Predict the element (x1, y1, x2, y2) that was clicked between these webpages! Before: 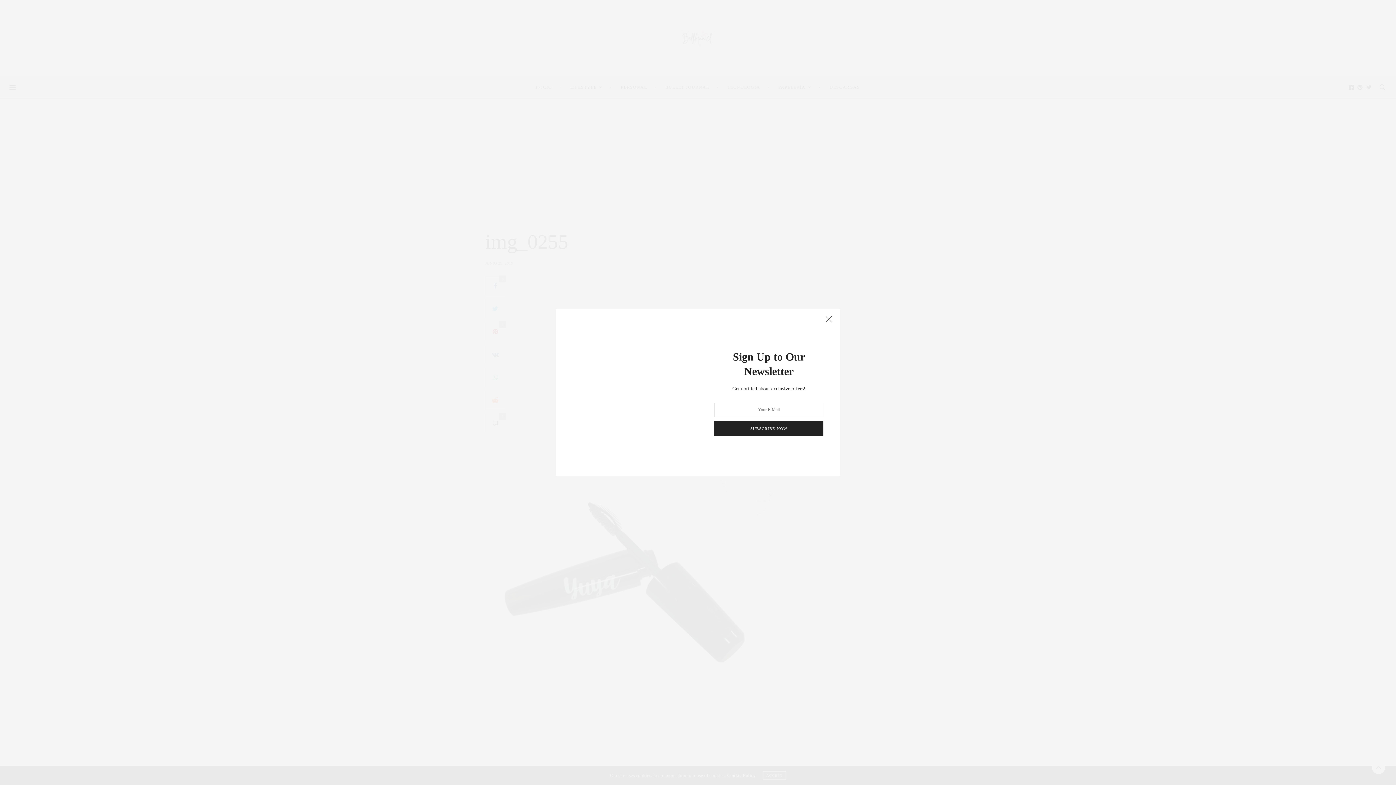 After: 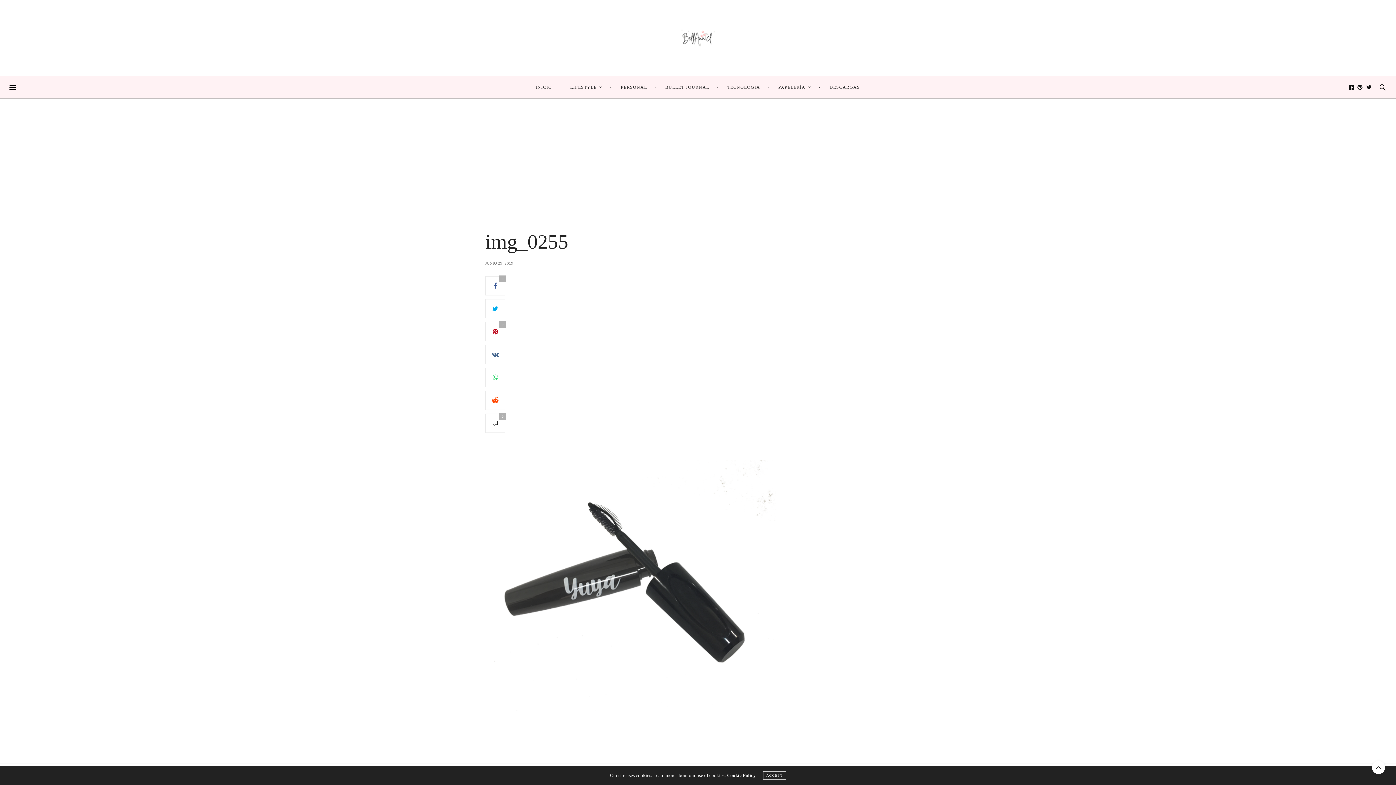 Action: bbox: (821, 312, 836, 327)